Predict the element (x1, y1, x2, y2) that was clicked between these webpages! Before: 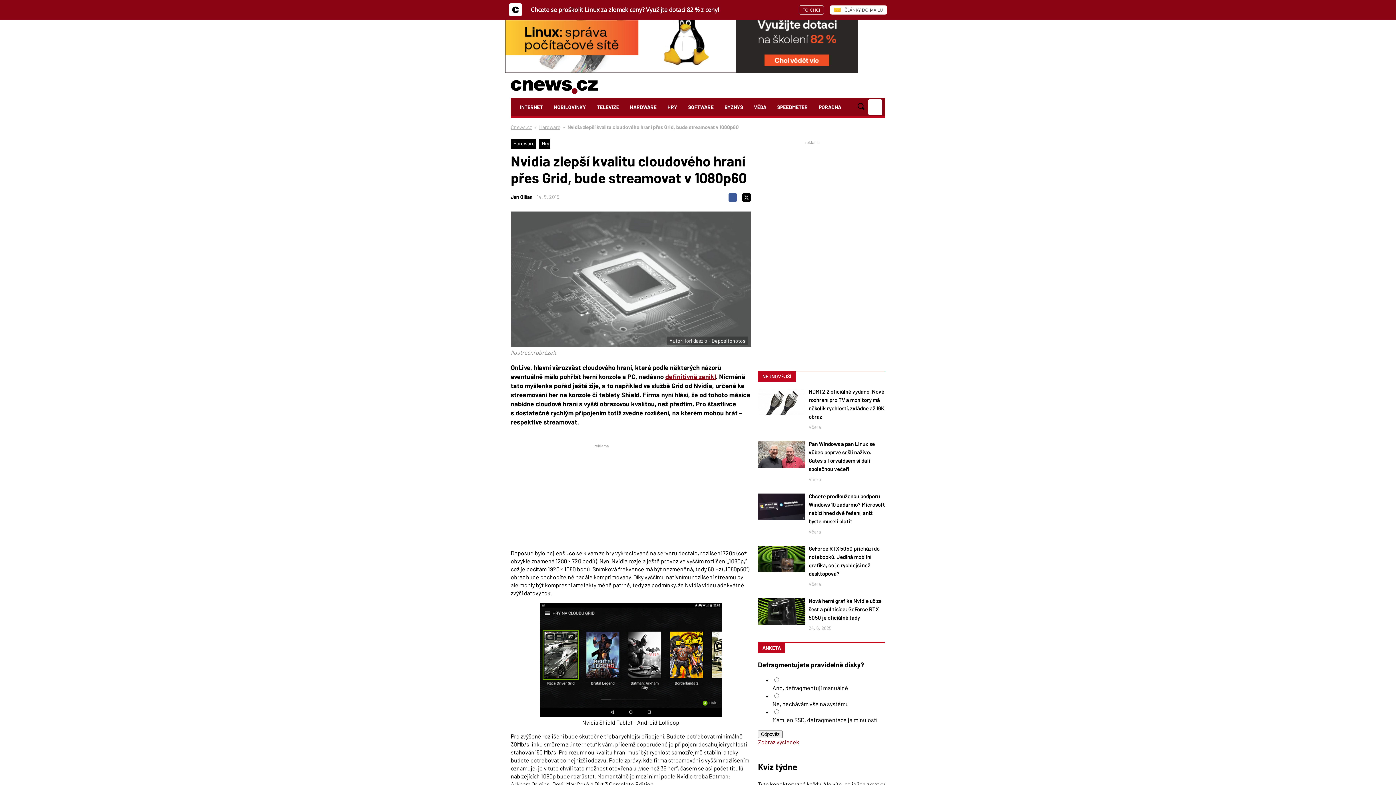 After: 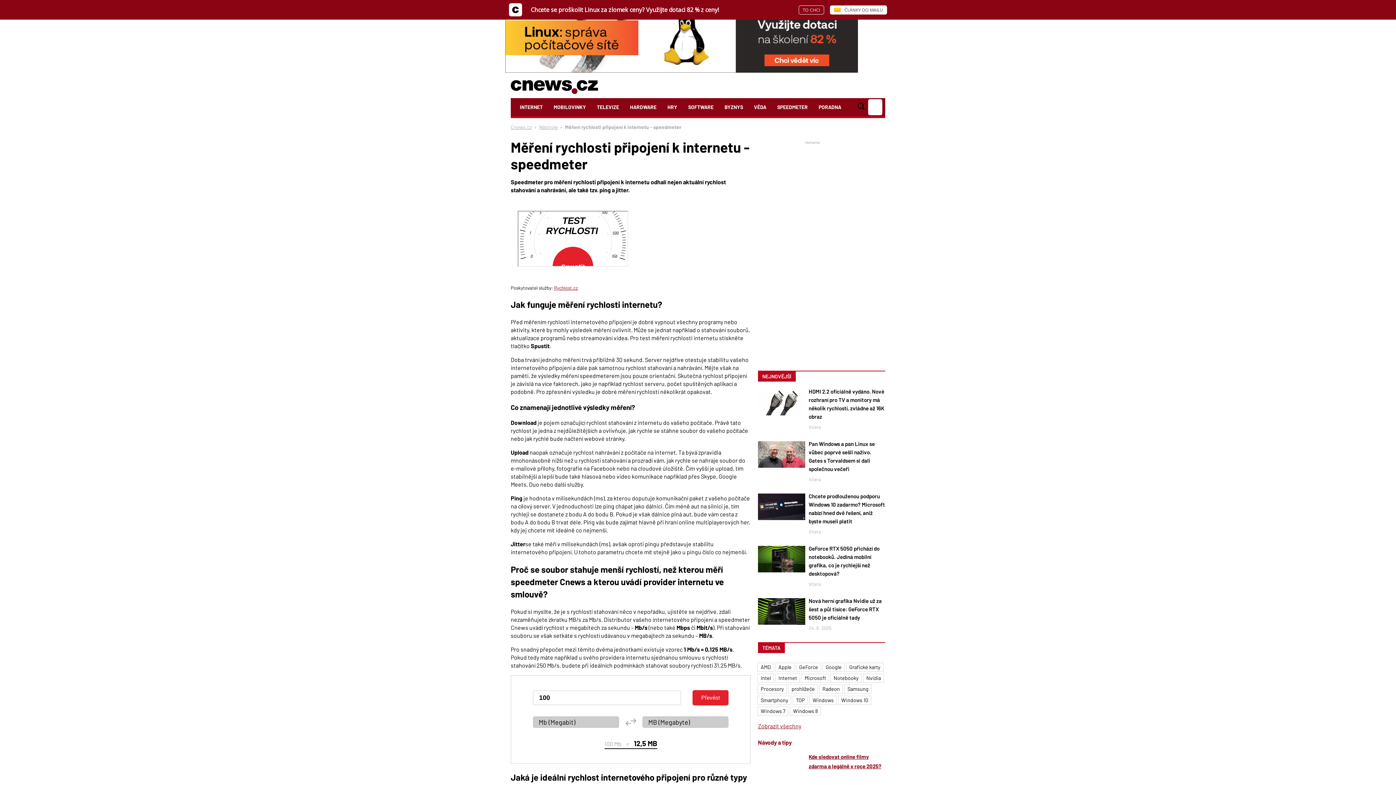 Action: bbox: (772, 98, 813, 116) label: SPEEDMETER